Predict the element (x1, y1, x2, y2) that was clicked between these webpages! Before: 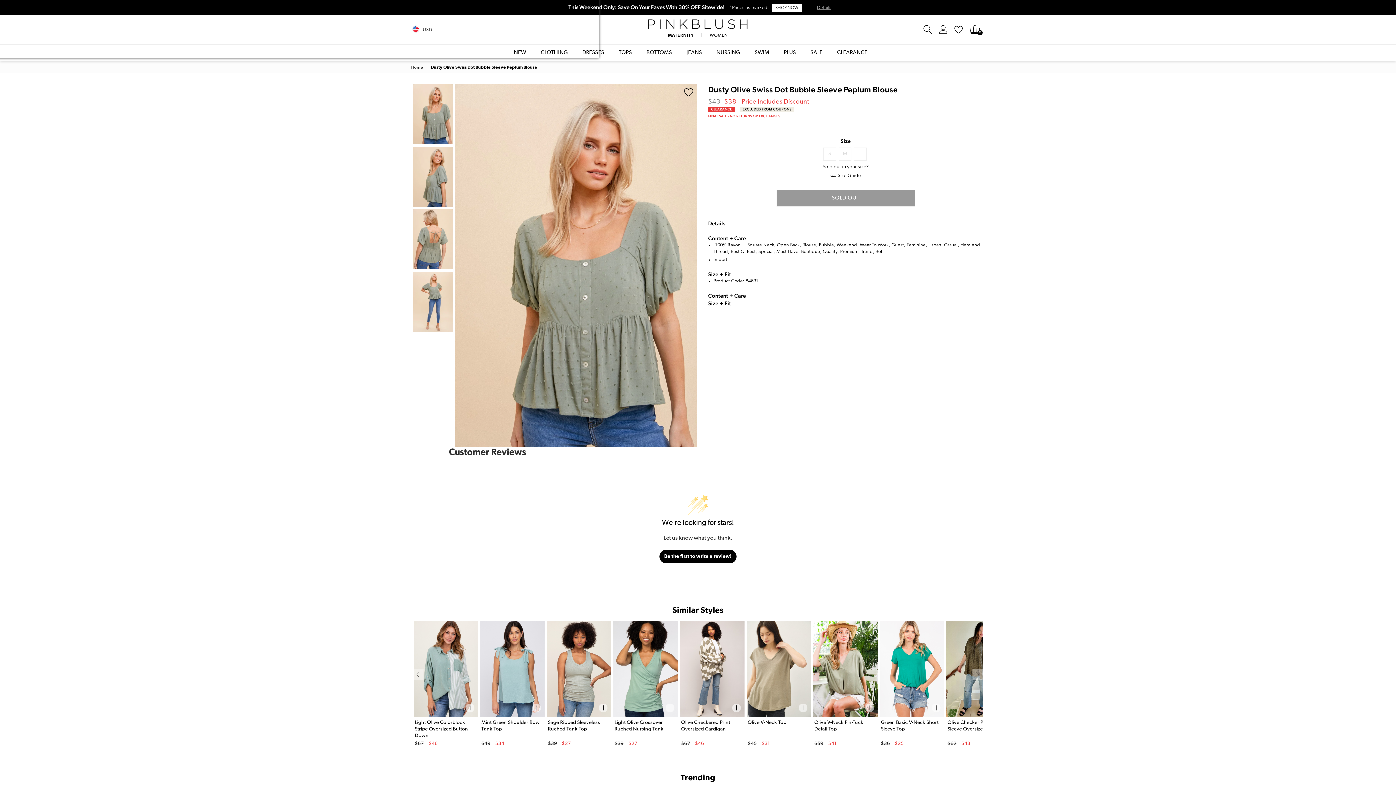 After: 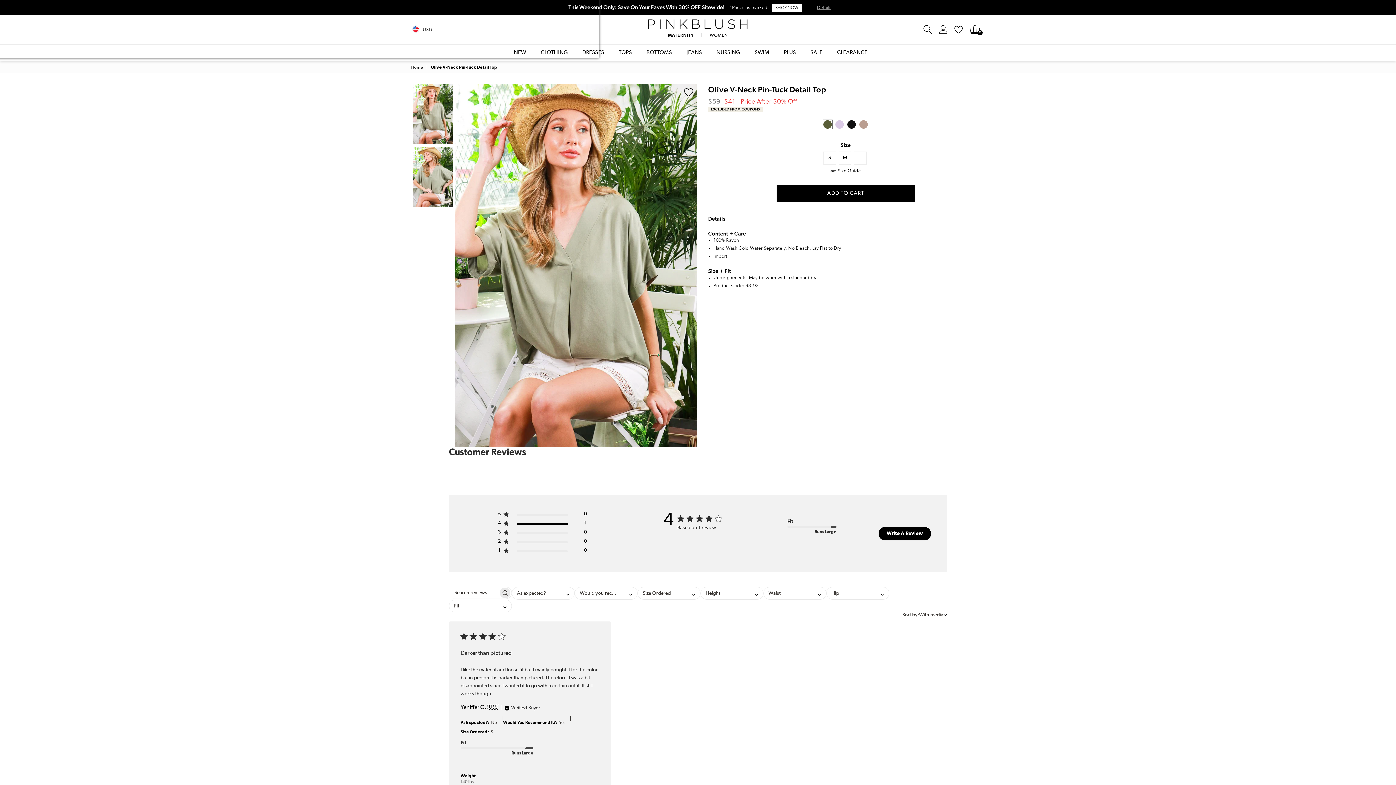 Action: bbox: (813, 713, 877, 719)